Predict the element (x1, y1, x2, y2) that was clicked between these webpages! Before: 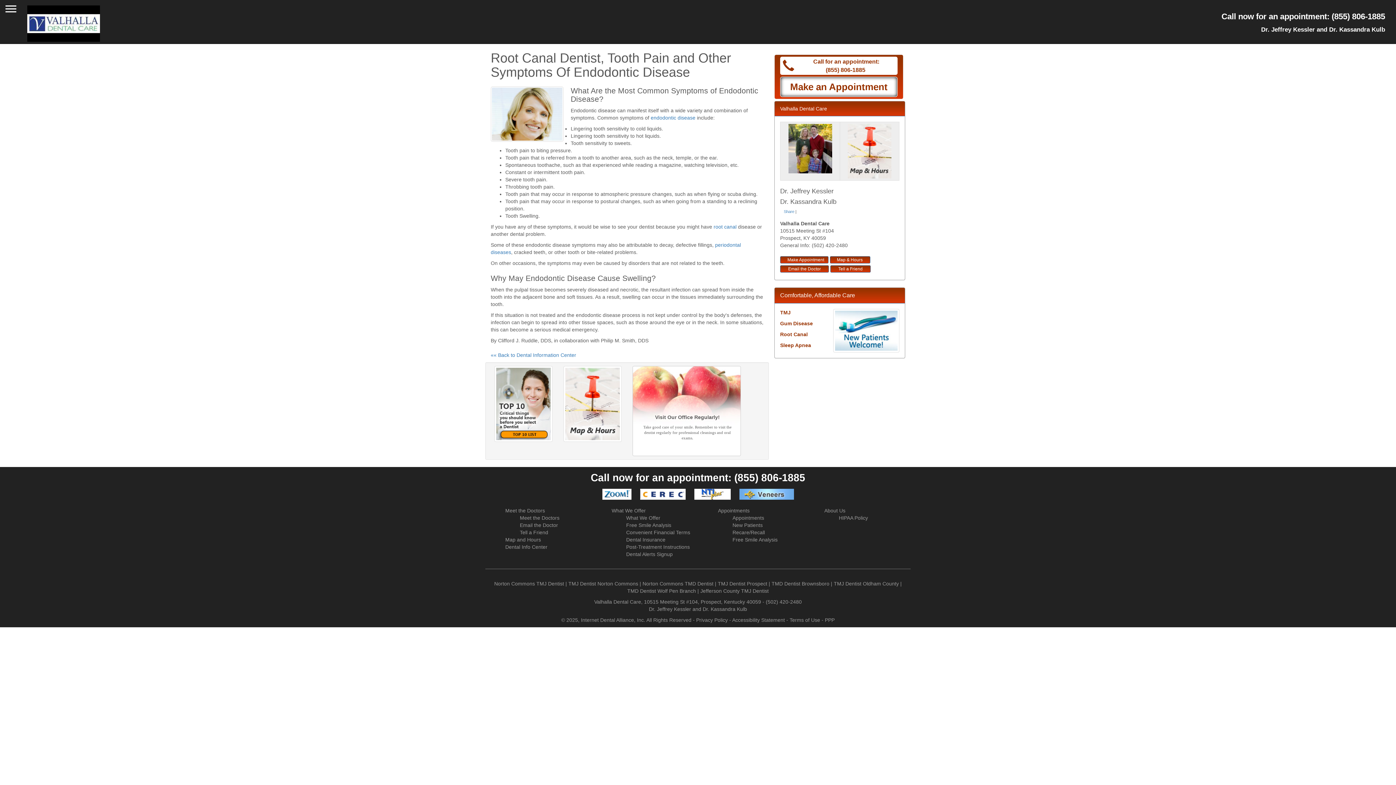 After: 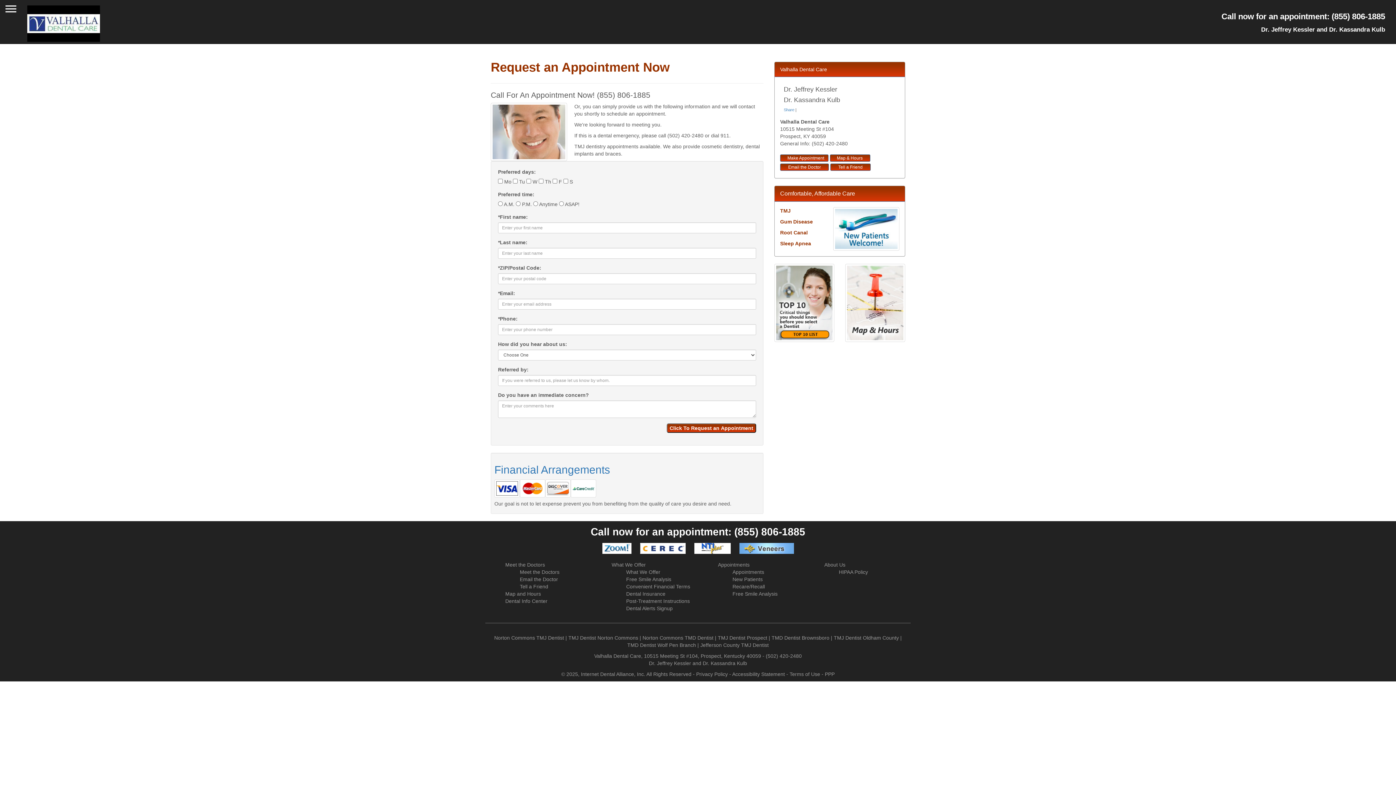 Action: bbox: (780, 76, 897, 97) label: Make an Appointment